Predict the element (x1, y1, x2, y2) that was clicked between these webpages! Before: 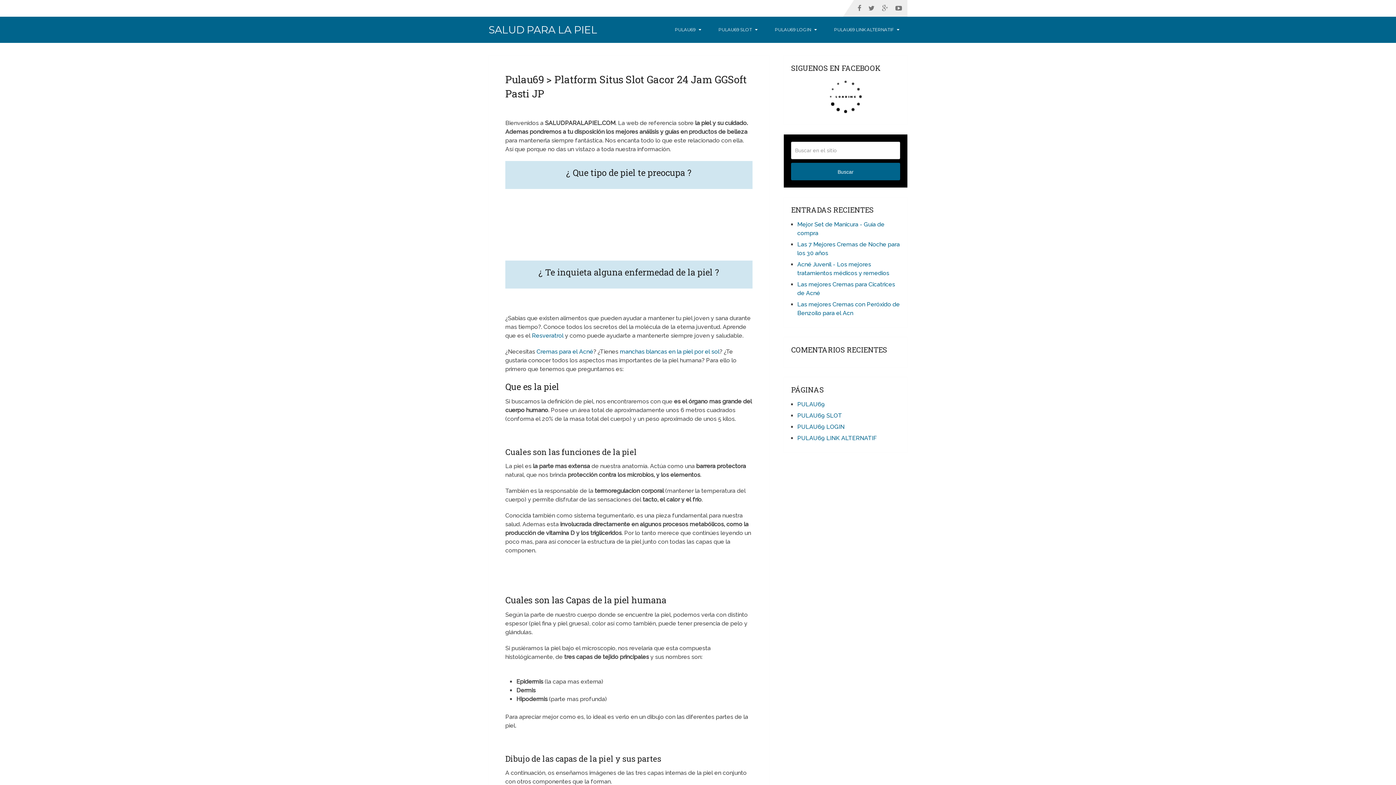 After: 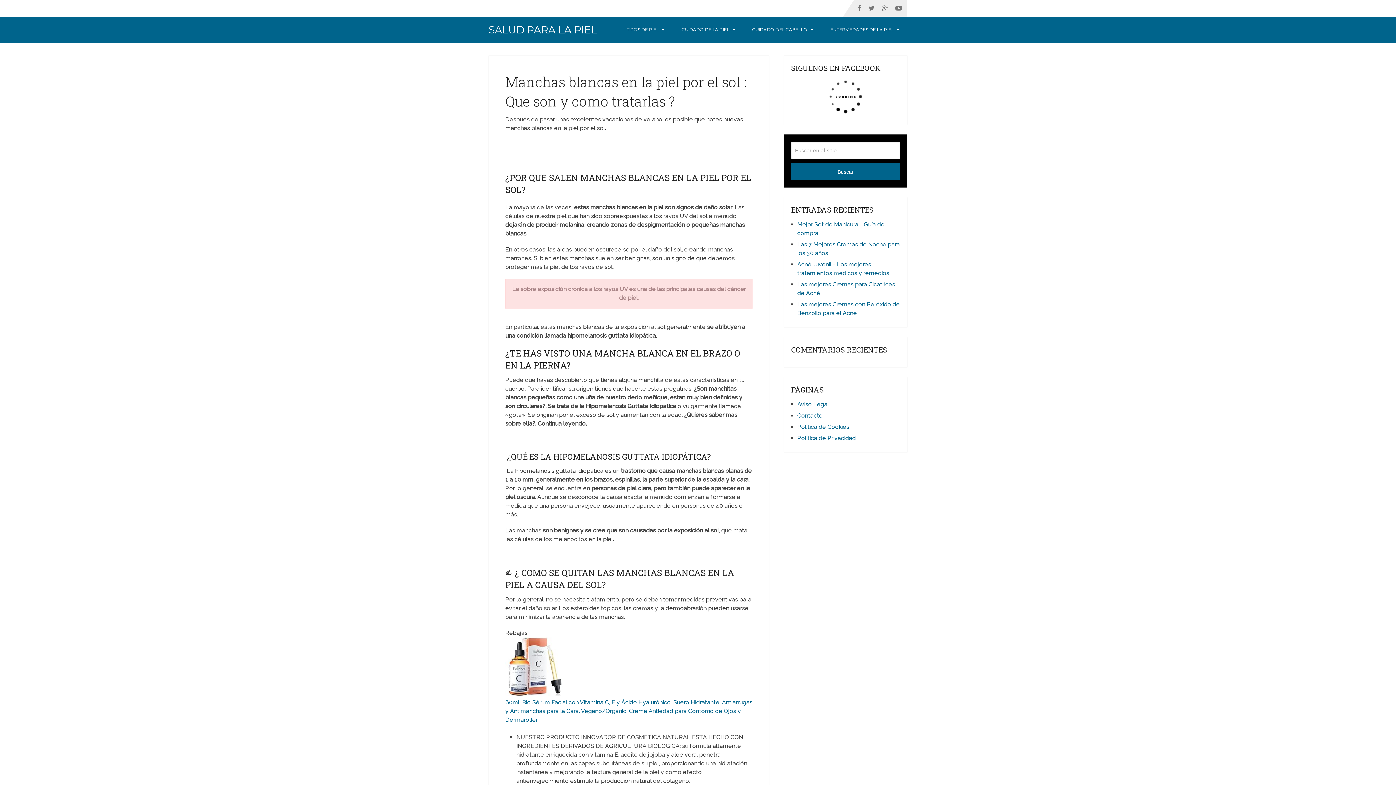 Action: bbox: (620, 348, 719, 355) label: manchas blancas en la piel por el sol